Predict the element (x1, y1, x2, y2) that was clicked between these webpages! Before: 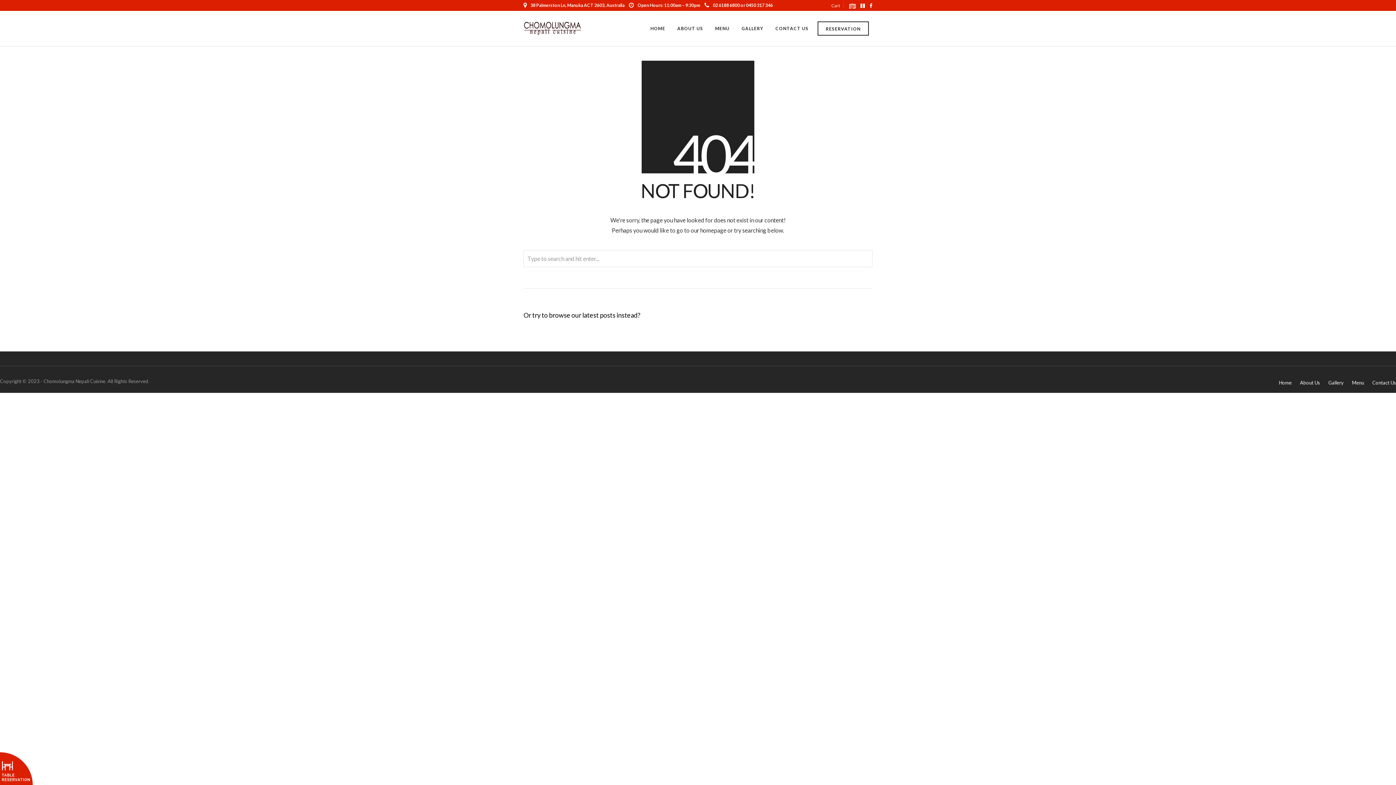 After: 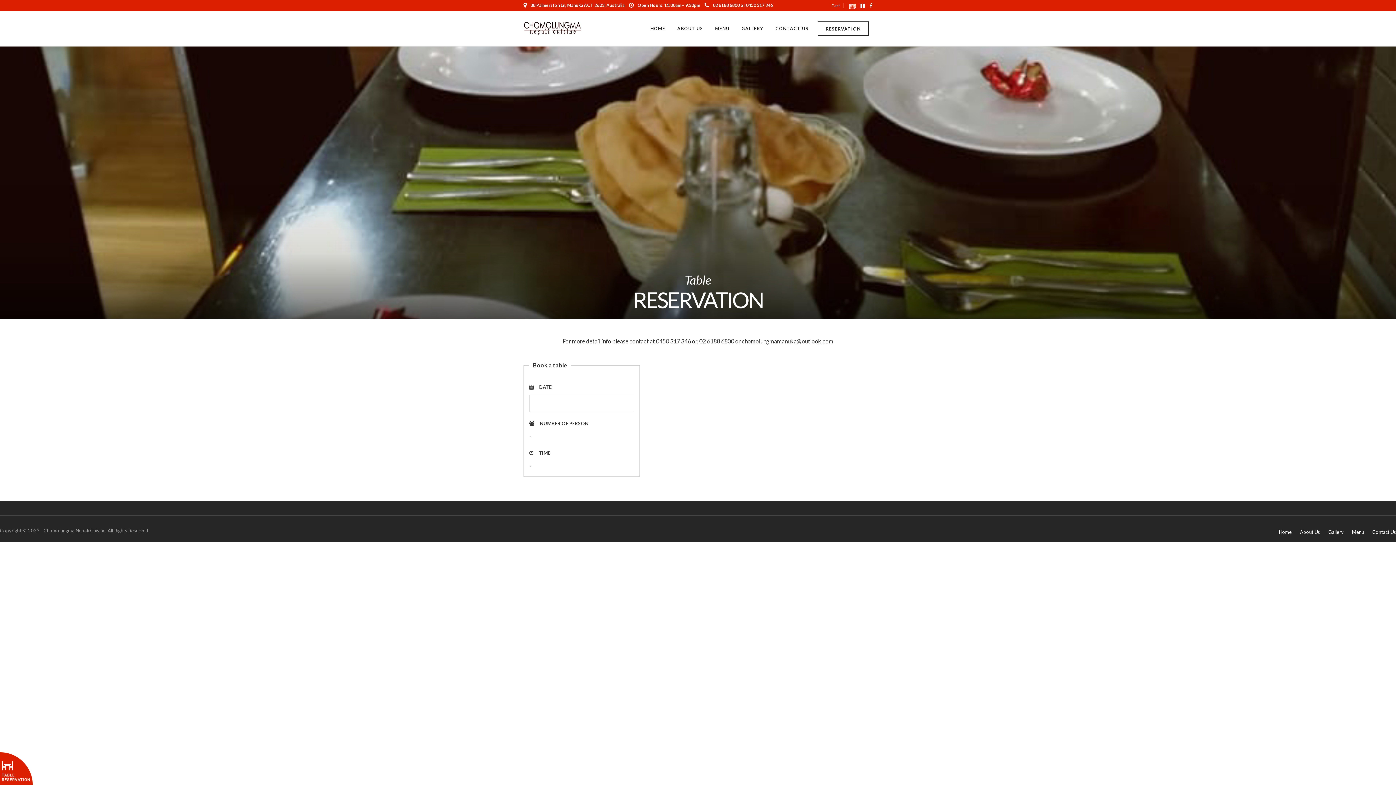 Action: label: RESERVATION bbox: (817, 21, 869, 35)